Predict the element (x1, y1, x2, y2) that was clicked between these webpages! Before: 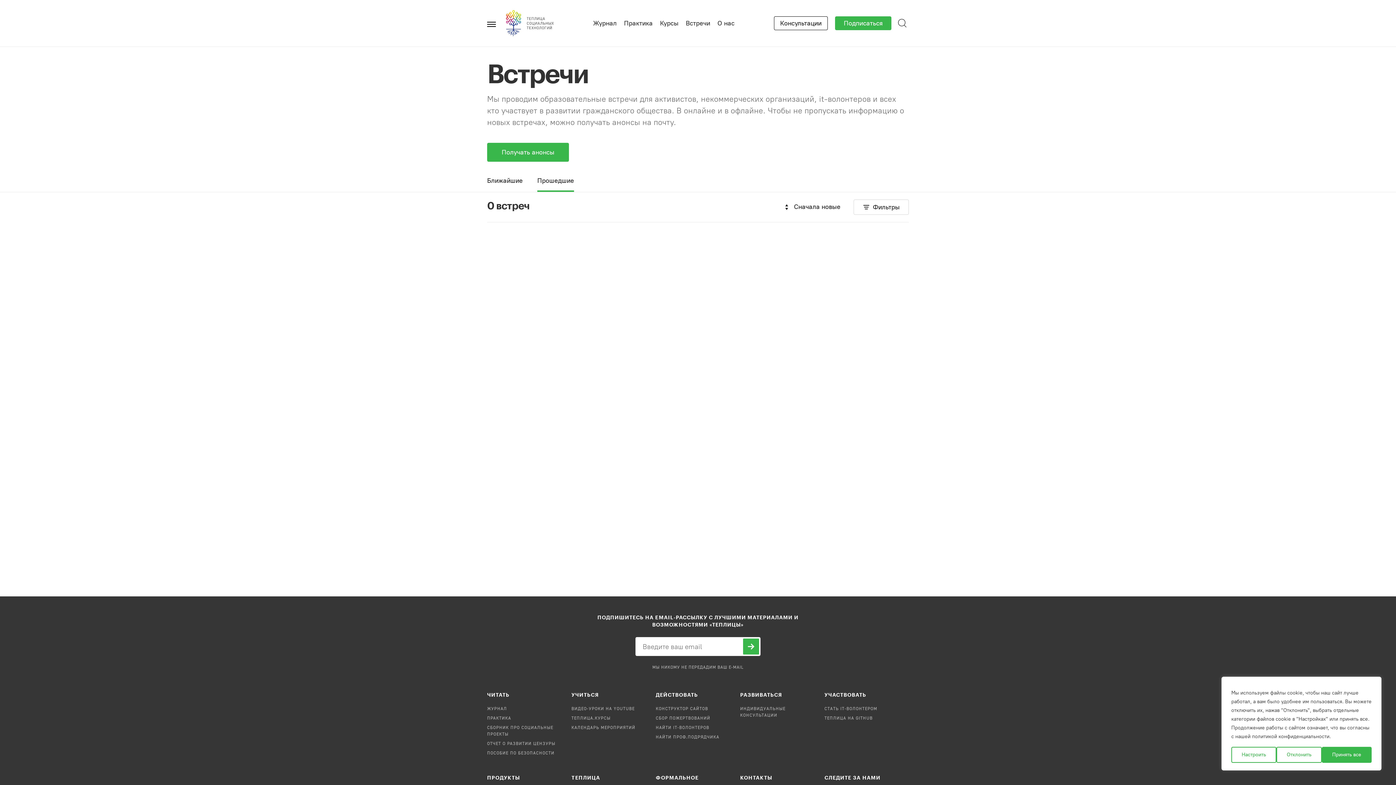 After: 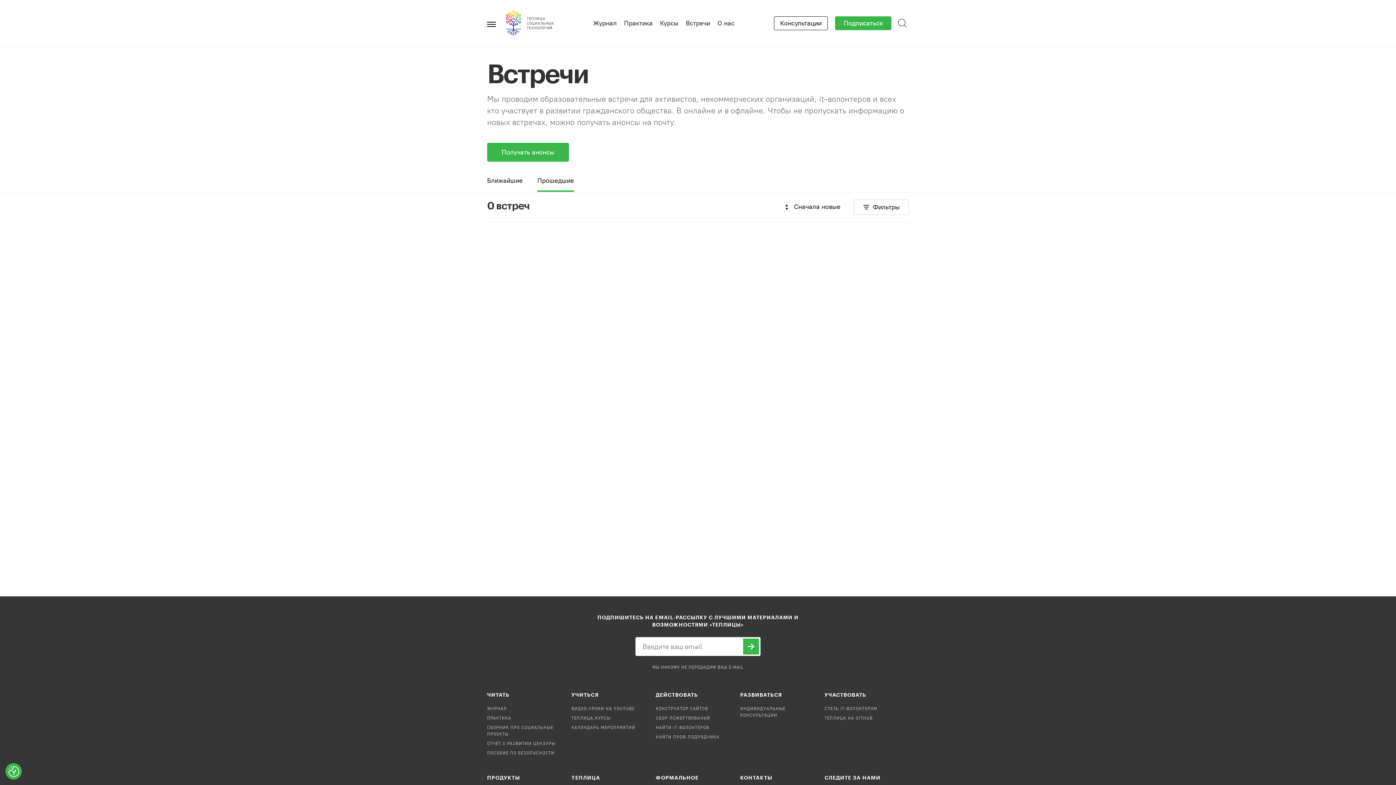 Action: label: Принять все bbox: (1322, 747, 1372, 763)